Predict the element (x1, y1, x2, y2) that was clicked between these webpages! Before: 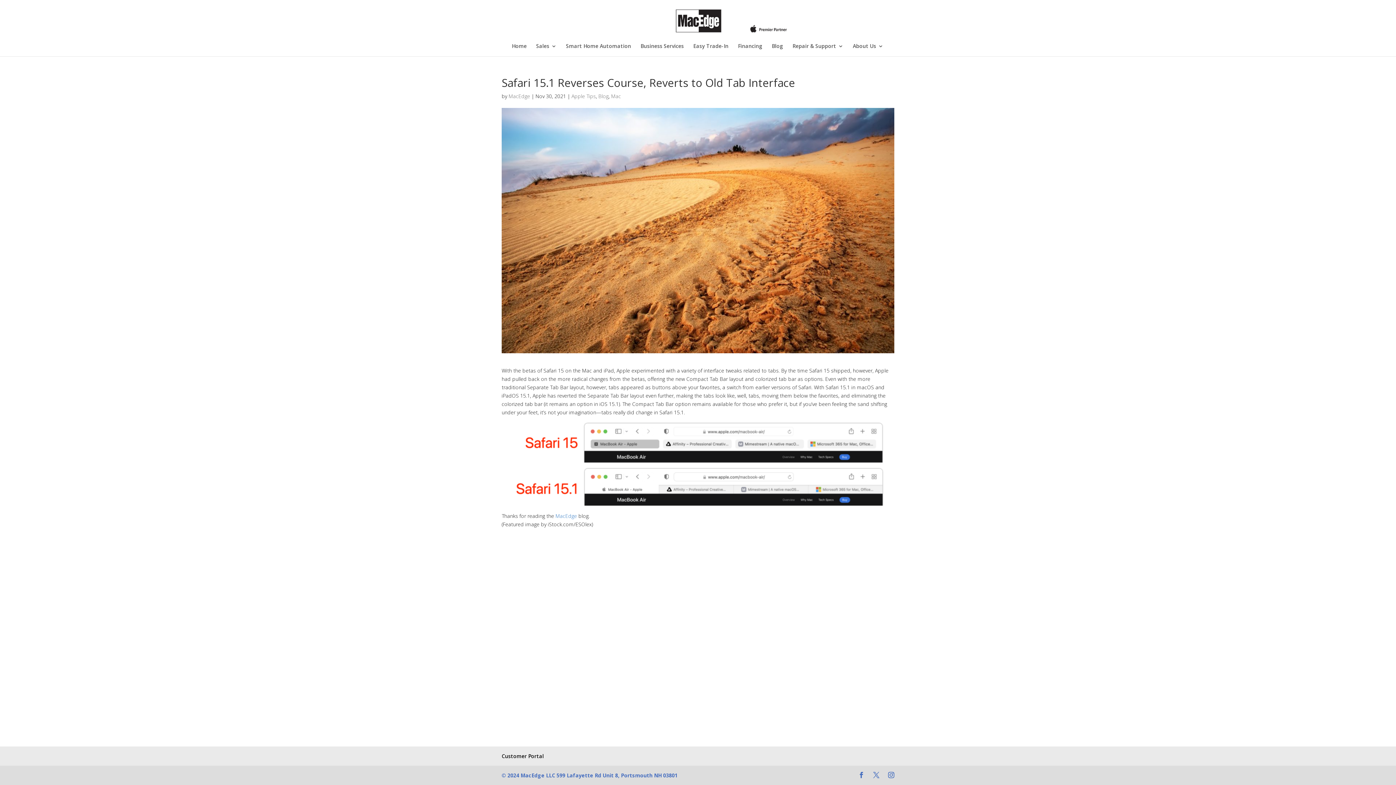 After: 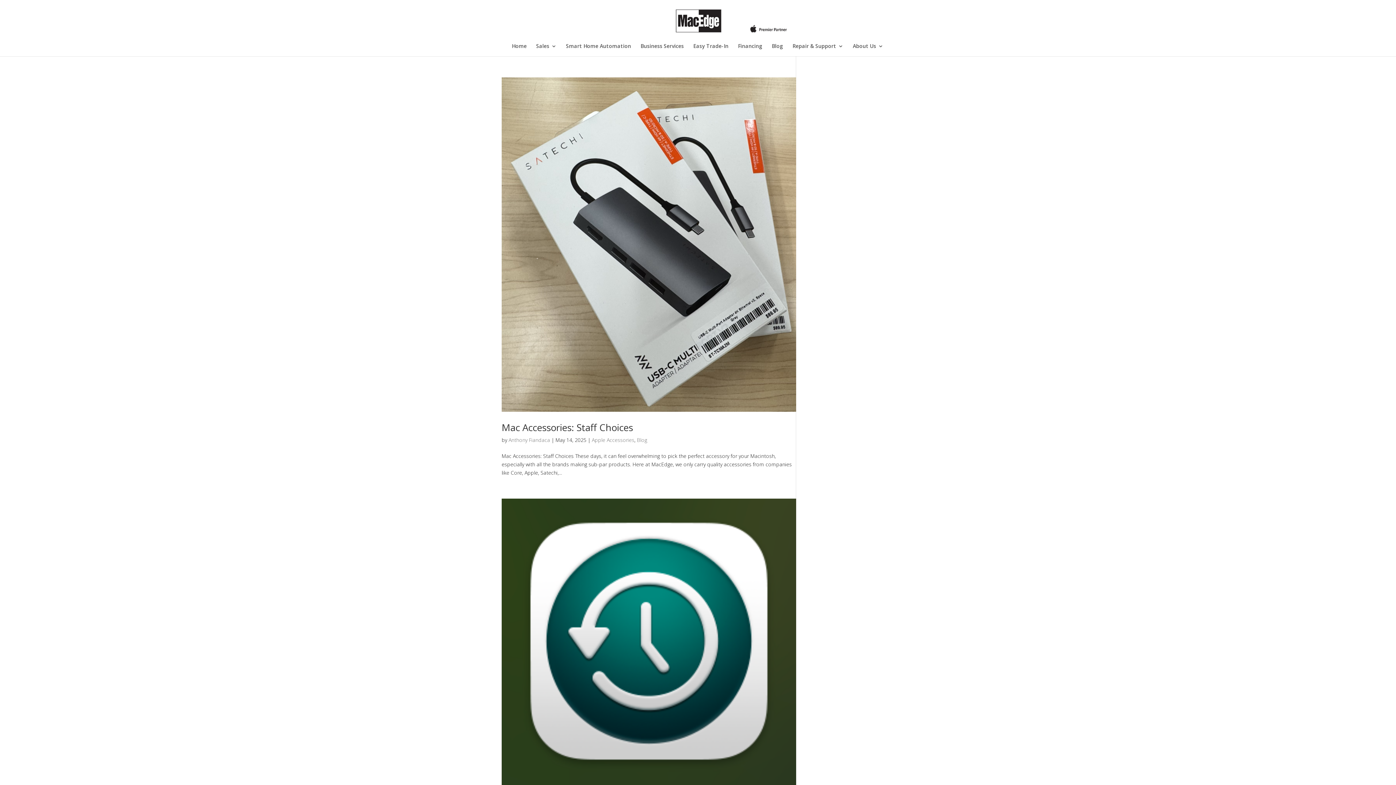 Action: label: Blog bbox: (598, 92, 608, 99)